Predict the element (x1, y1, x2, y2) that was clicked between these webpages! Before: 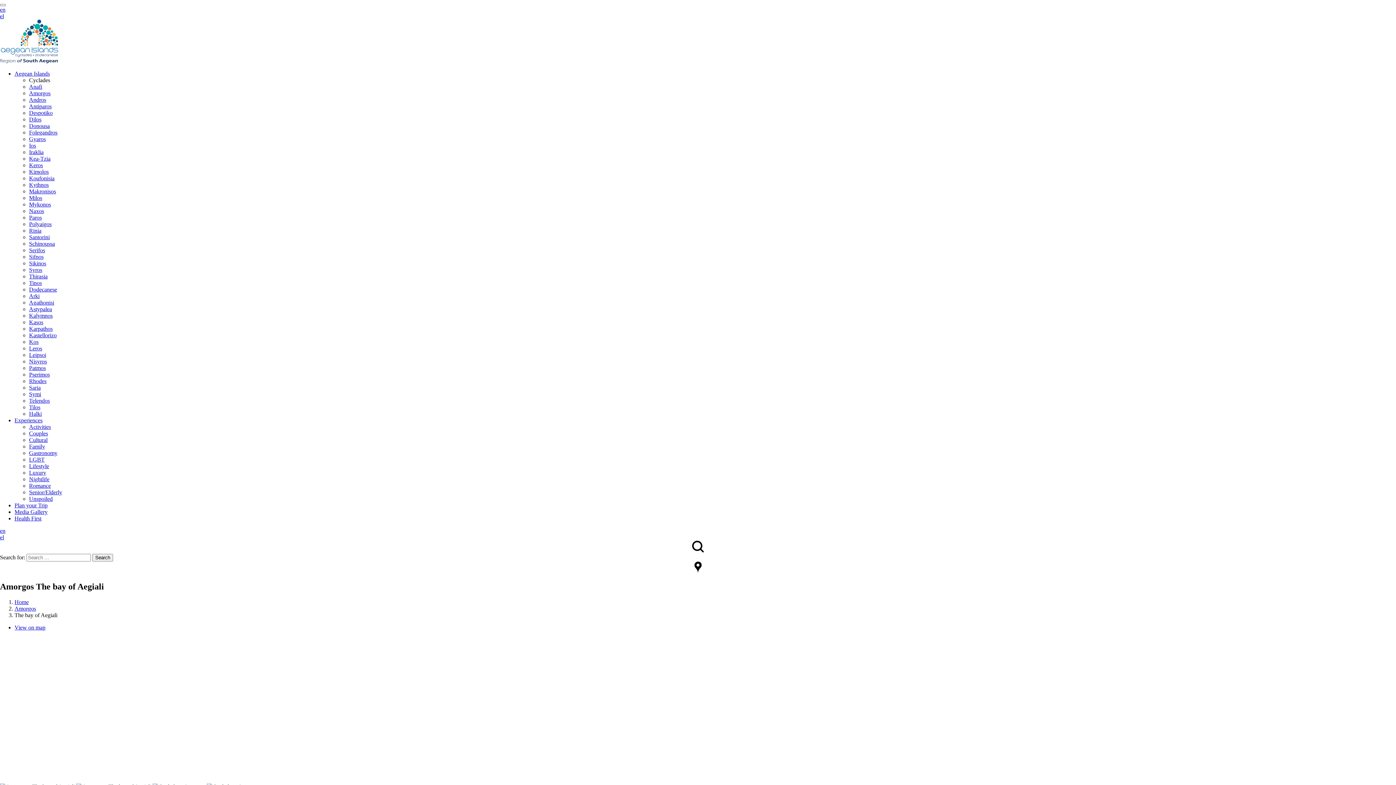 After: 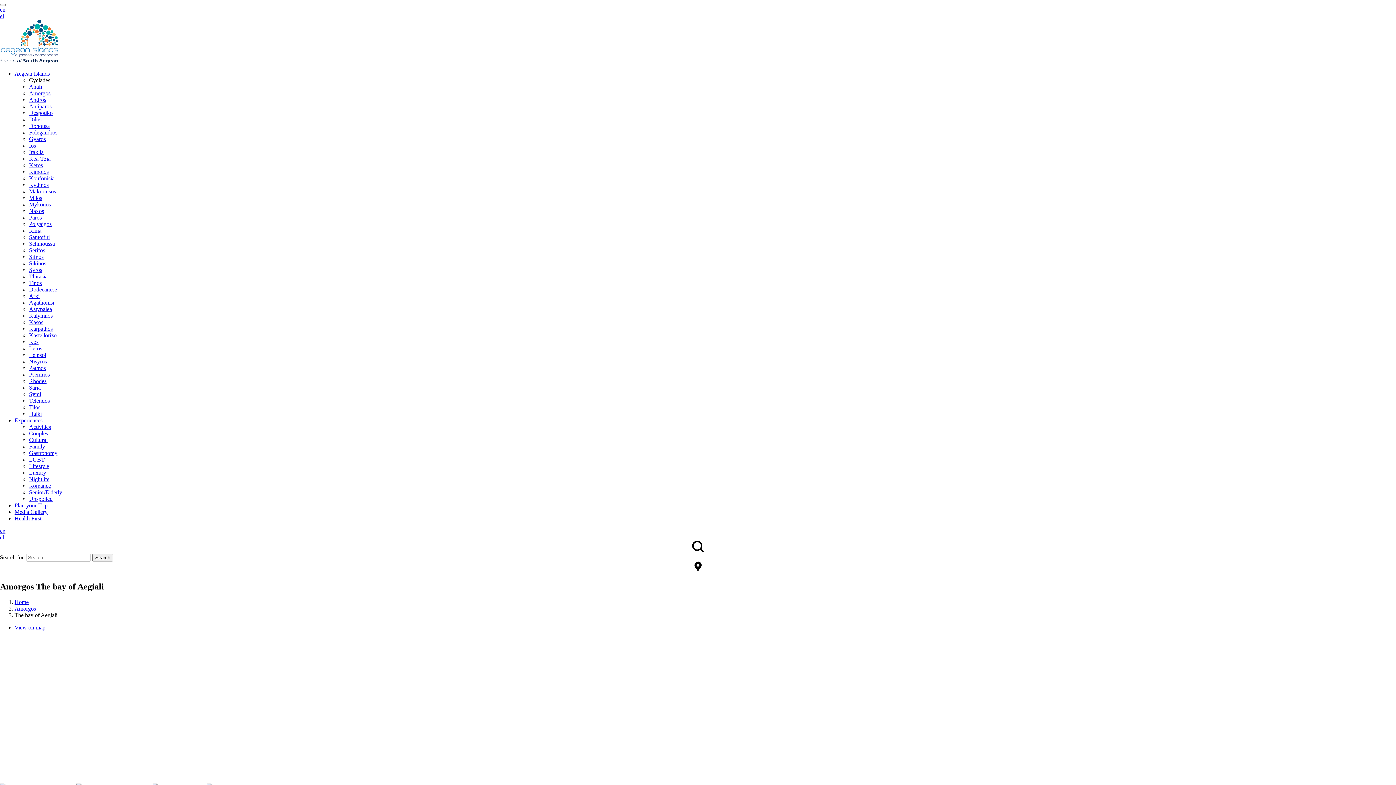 Action: bbox: (14, 70, 49, 76) label: Aegean Islands